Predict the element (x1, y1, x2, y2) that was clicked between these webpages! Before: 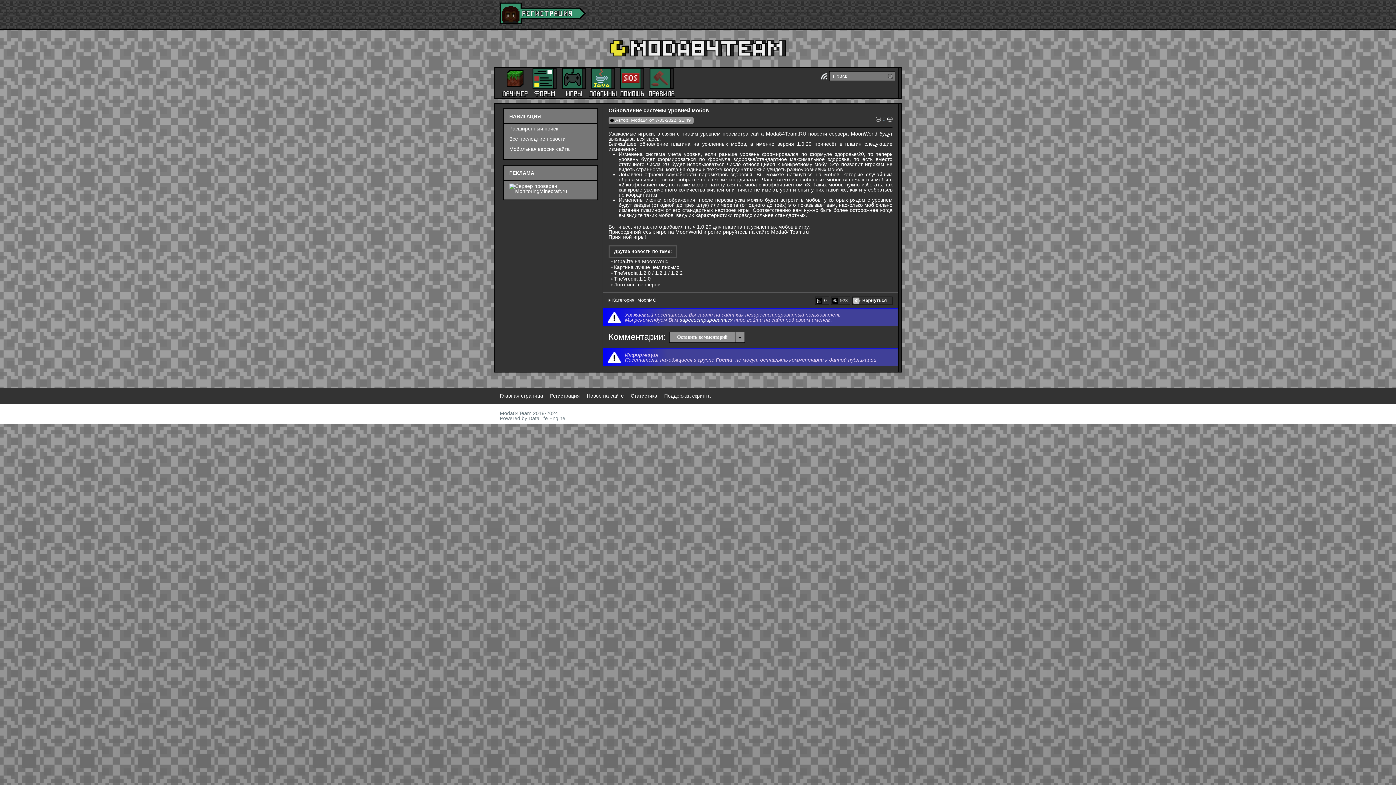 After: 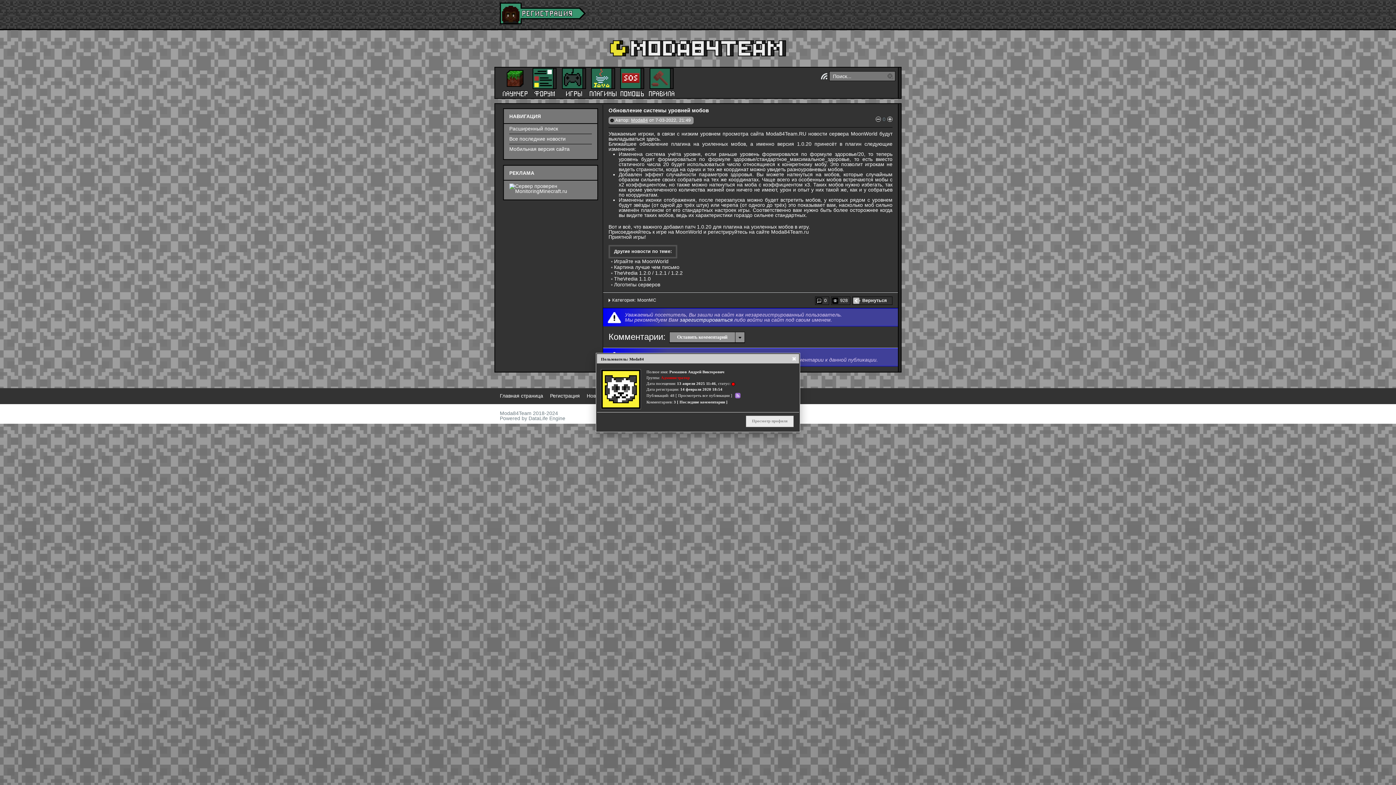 Action: label: Moda84 bbox: (631, 117, 648, 122)